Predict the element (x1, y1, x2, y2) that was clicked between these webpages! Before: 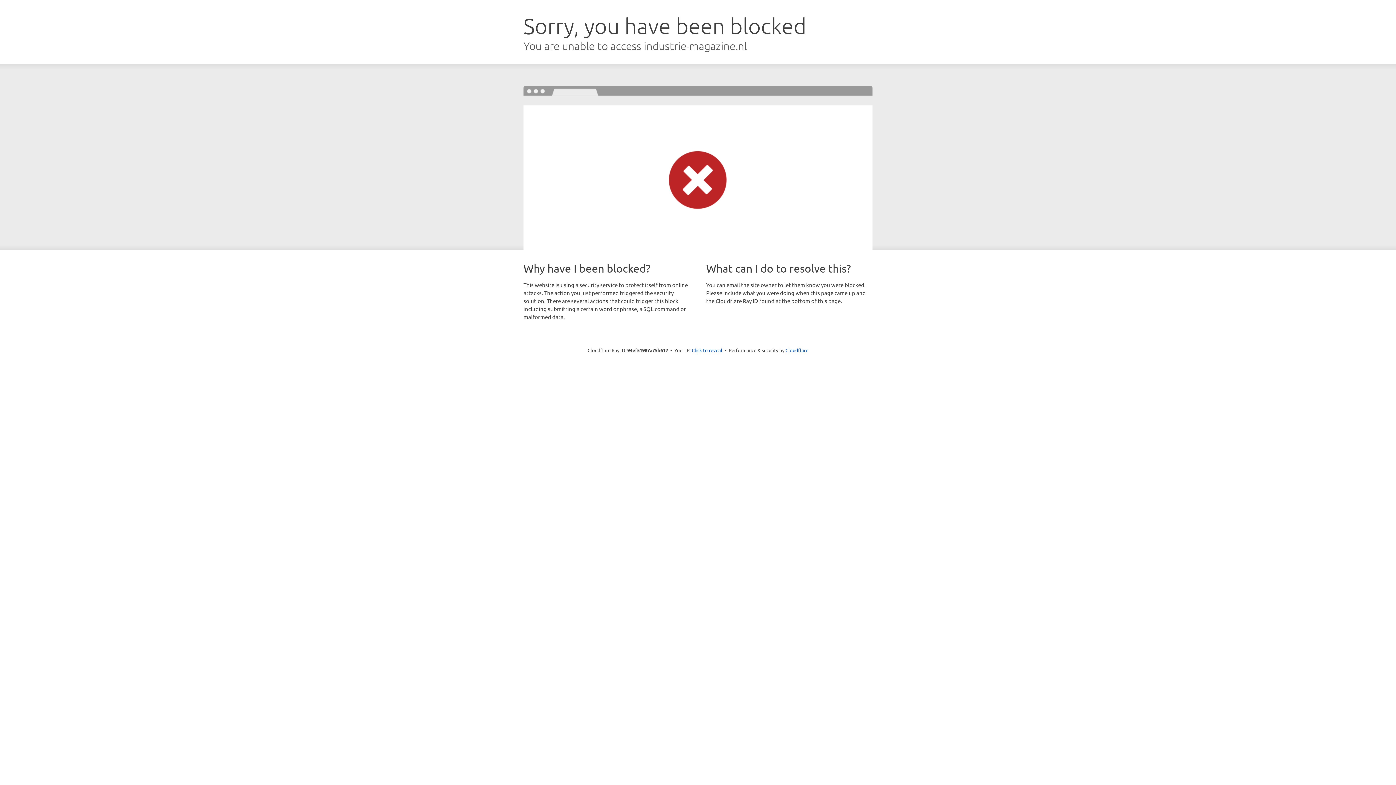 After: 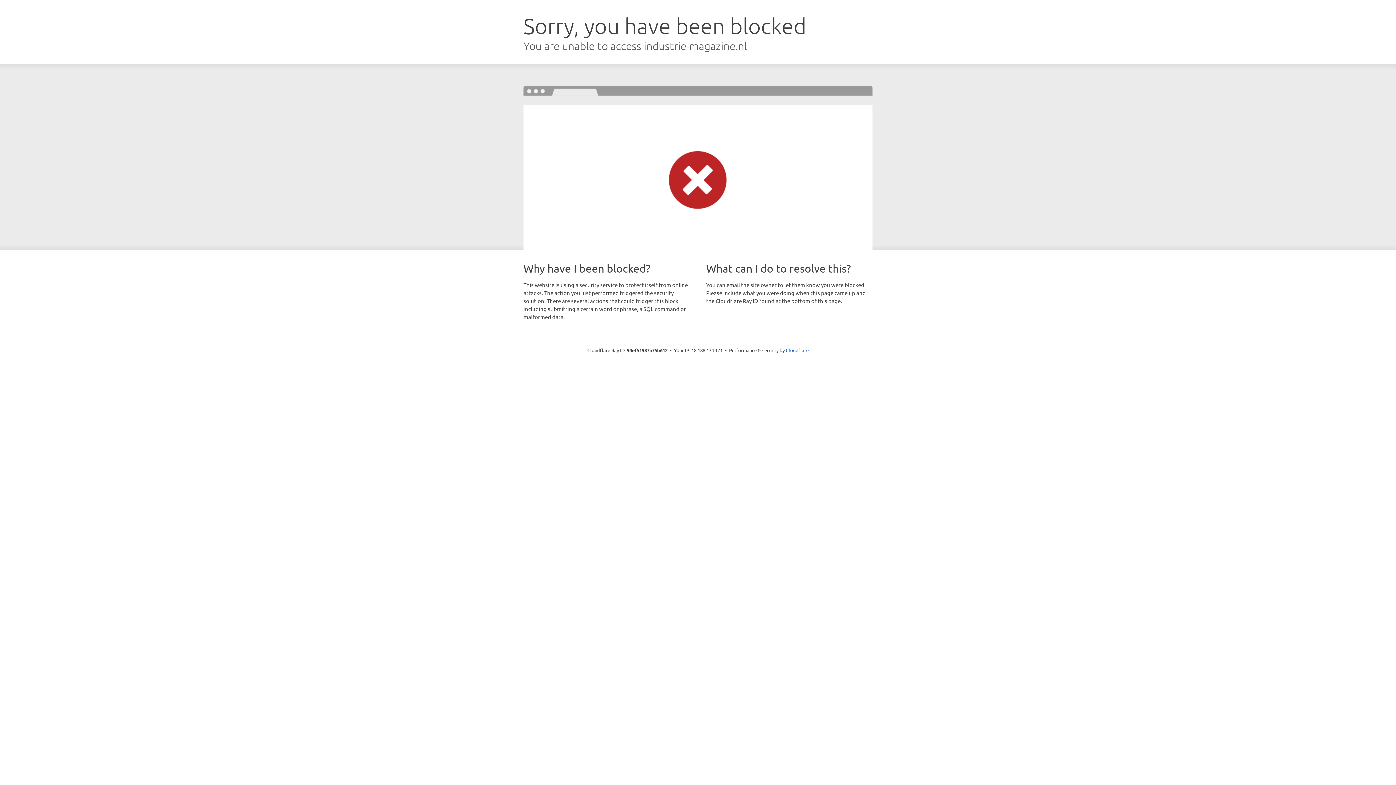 Action: bbox: (692, 346, 722, 353) label: Click to reveal